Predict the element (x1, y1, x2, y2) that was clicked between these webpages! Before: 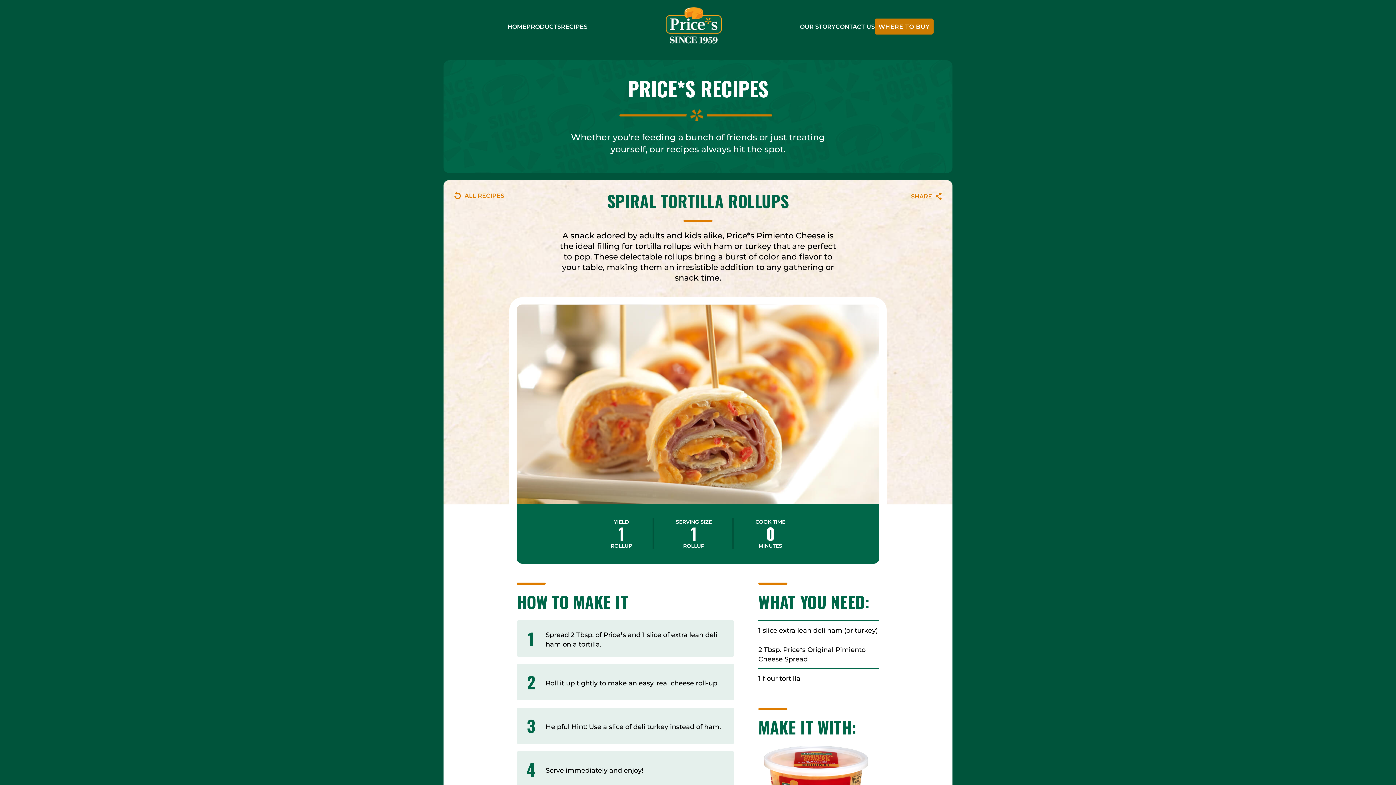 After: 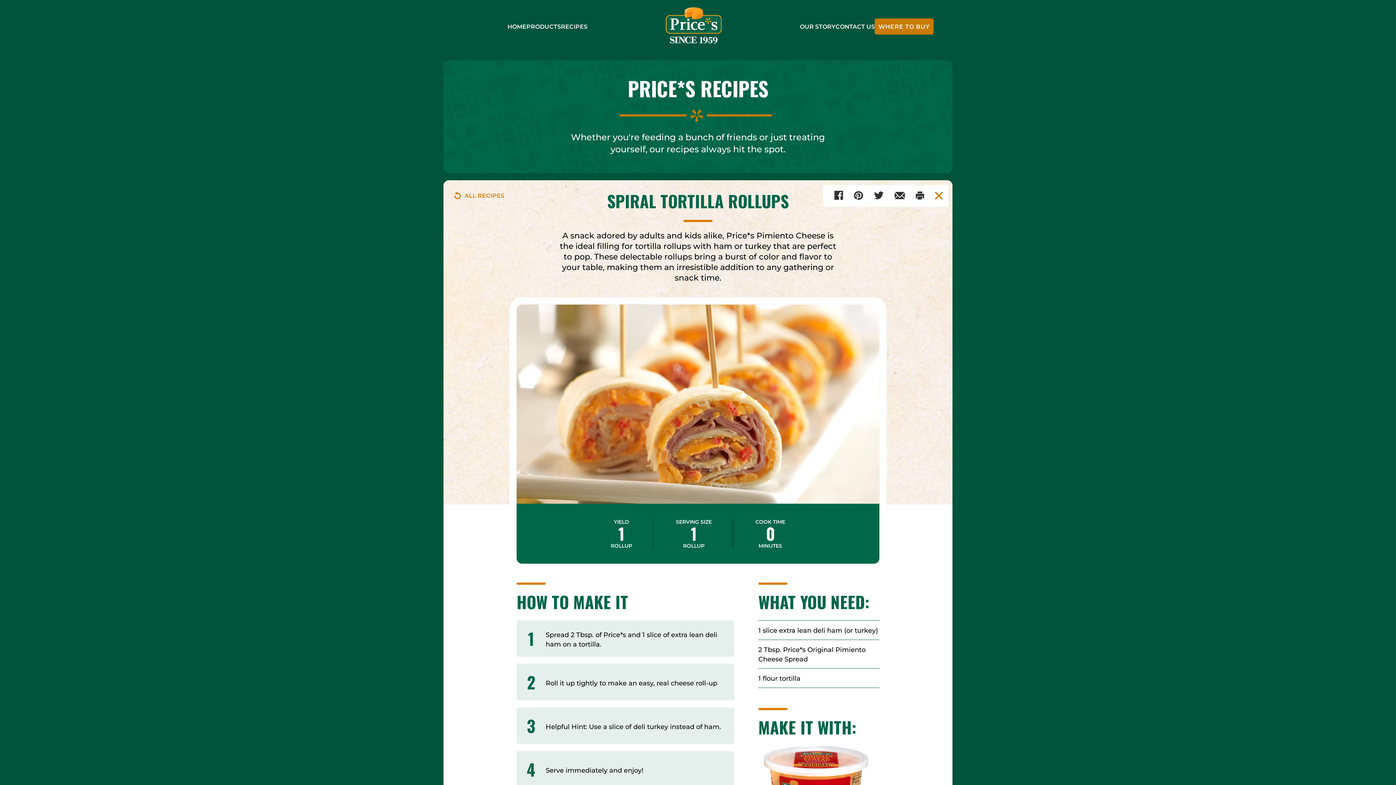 Action: bbox: (911, 192, 941, 200) label: SHARE